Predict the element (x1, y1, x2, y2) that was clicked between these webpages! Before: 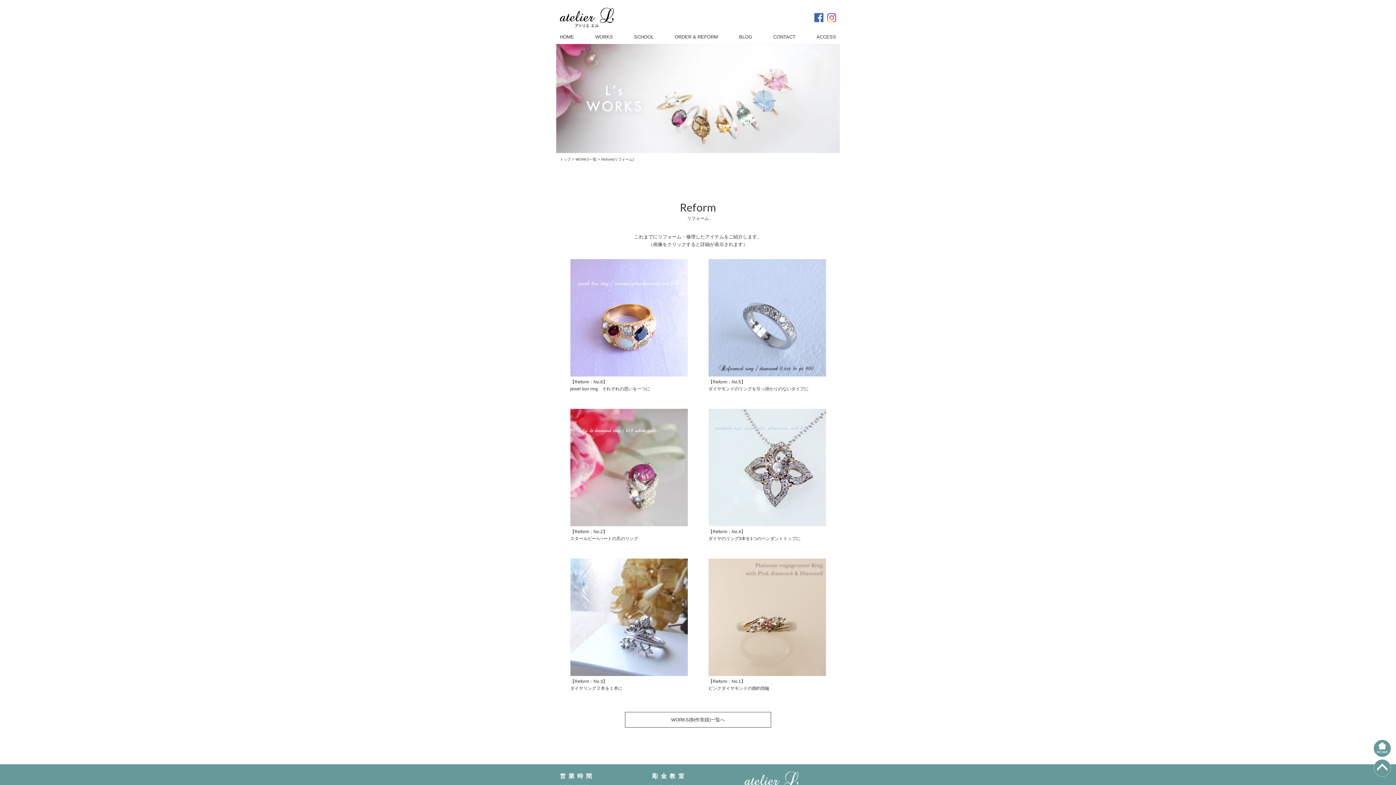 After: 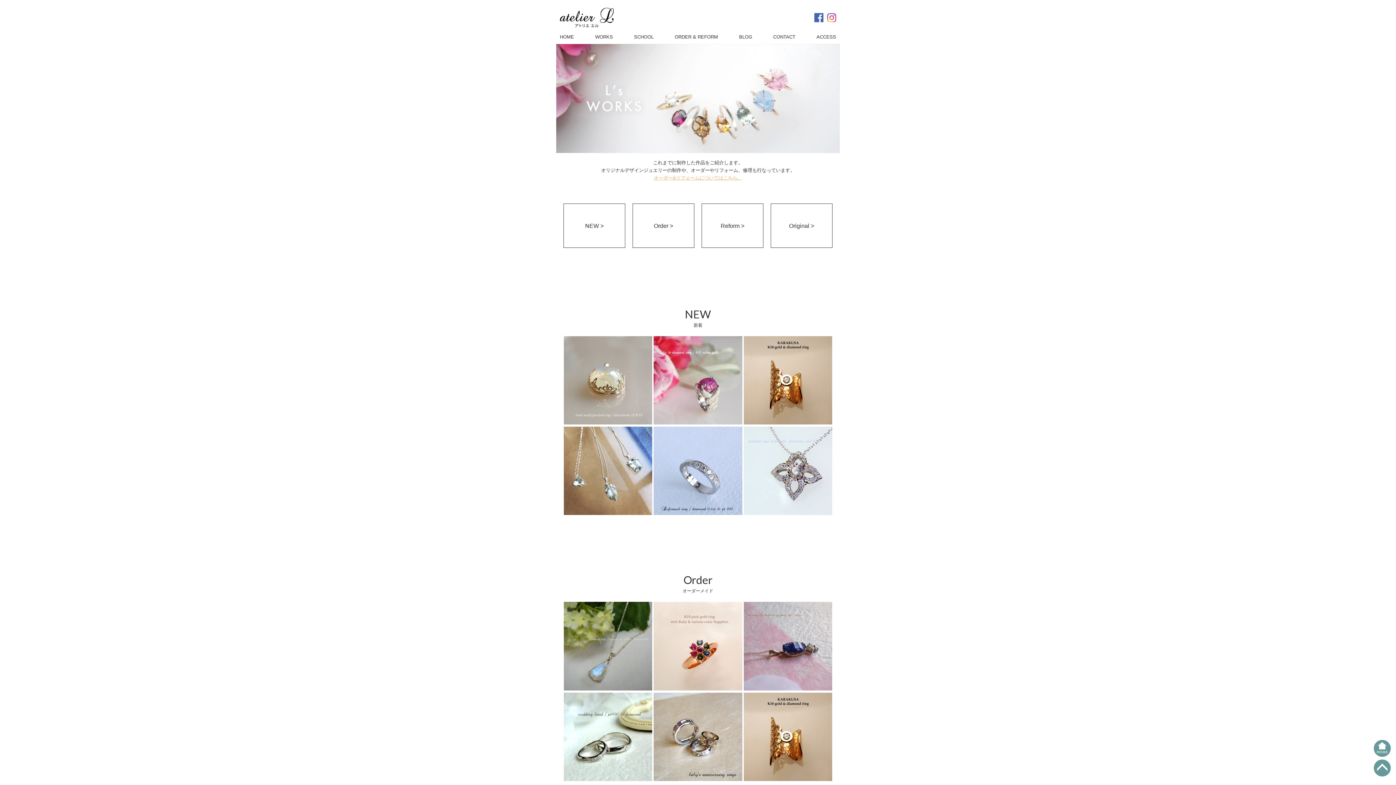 Action: label: WORKS bbox: (595, 33, 613, 40)